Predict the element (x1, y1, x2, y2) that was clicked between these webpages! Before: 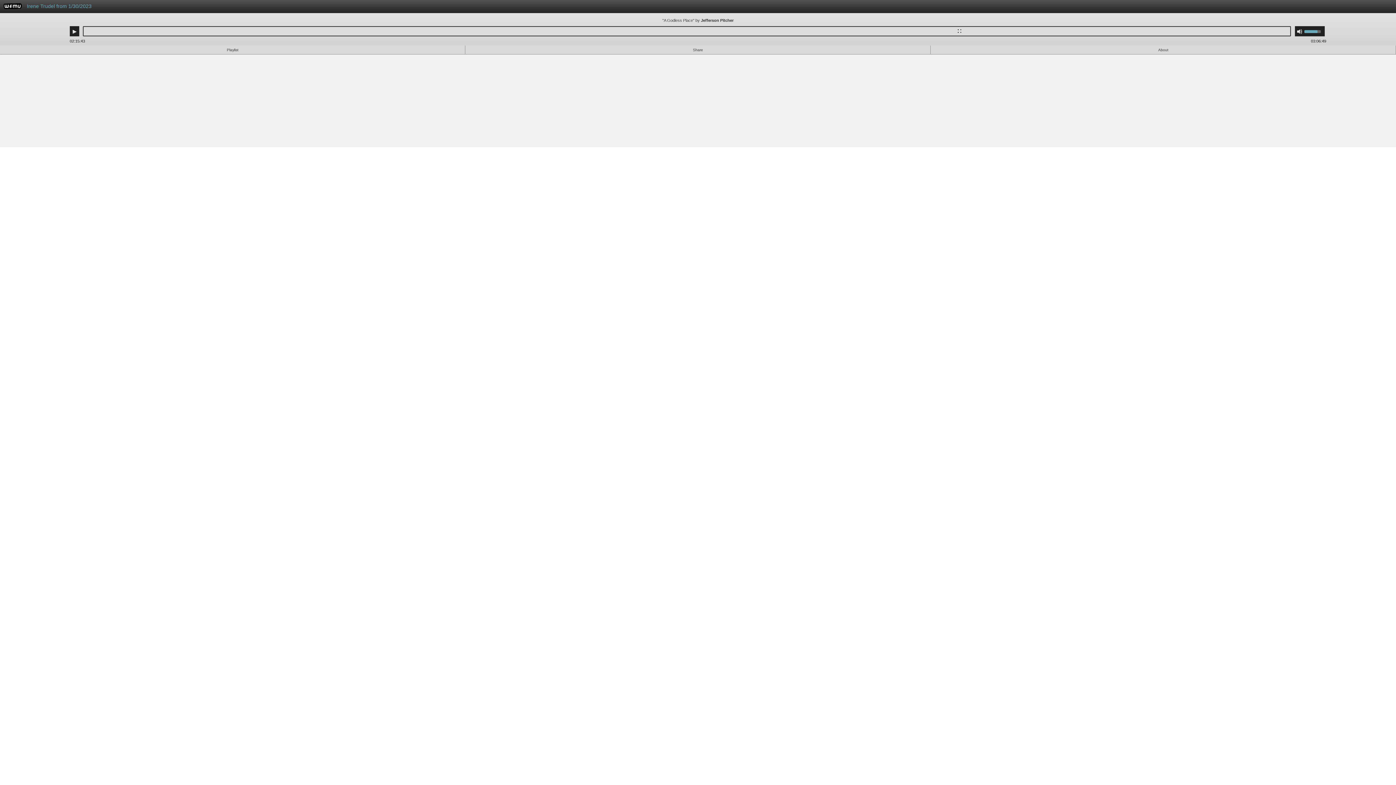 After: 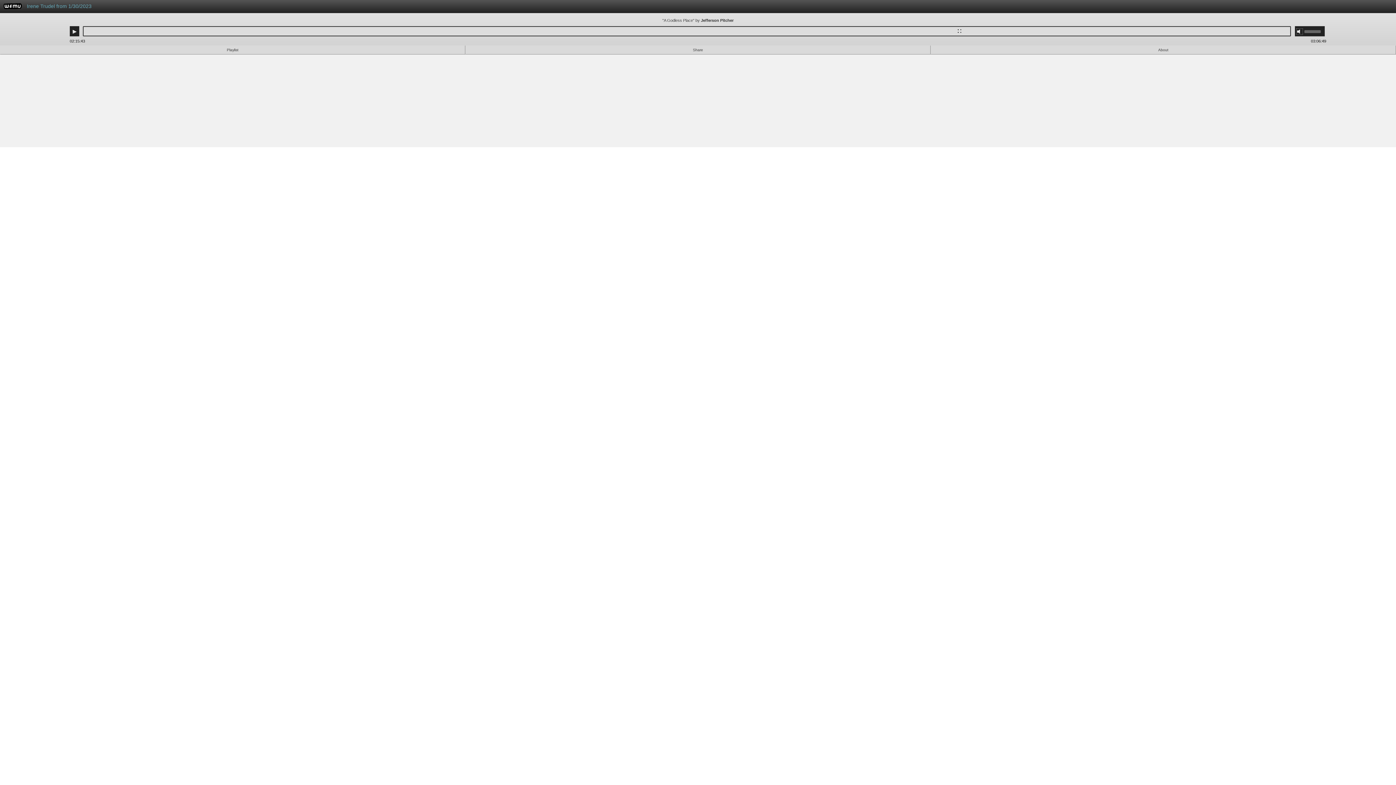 Action: bbox: (1297, 28, 1302, 34) label: Mute